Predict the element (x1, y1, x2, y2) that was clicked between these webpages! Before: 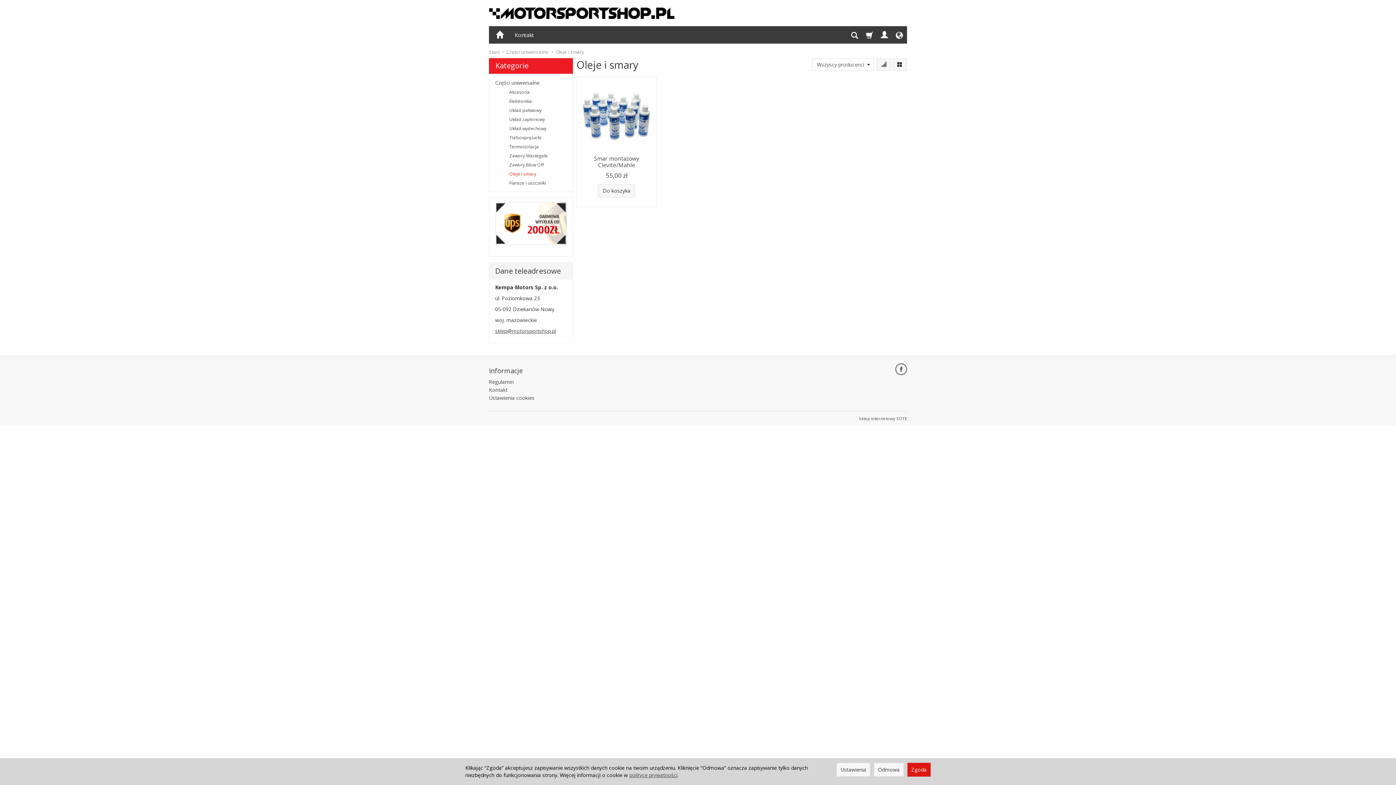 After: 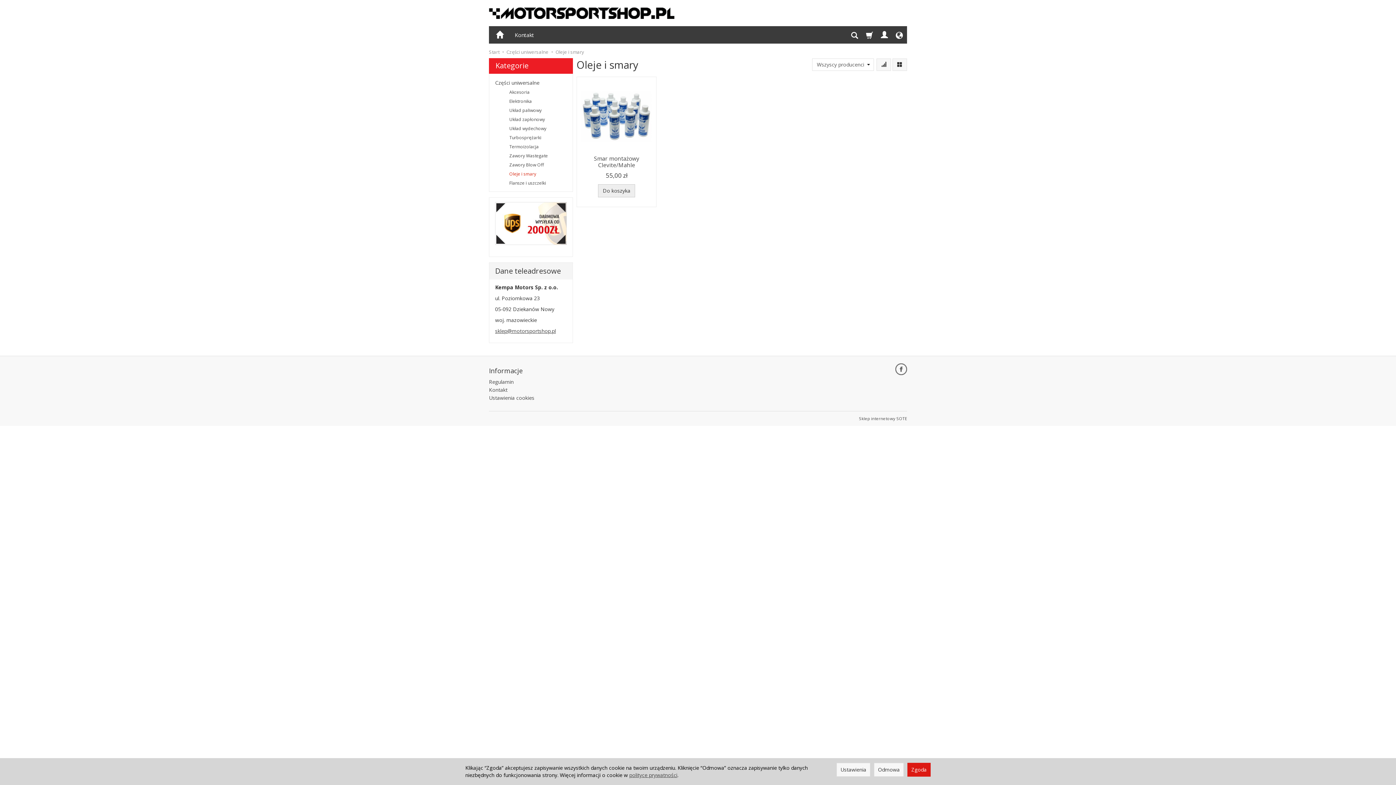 Action: label: Do koszyka bbox: (598, 184, 635, 197)